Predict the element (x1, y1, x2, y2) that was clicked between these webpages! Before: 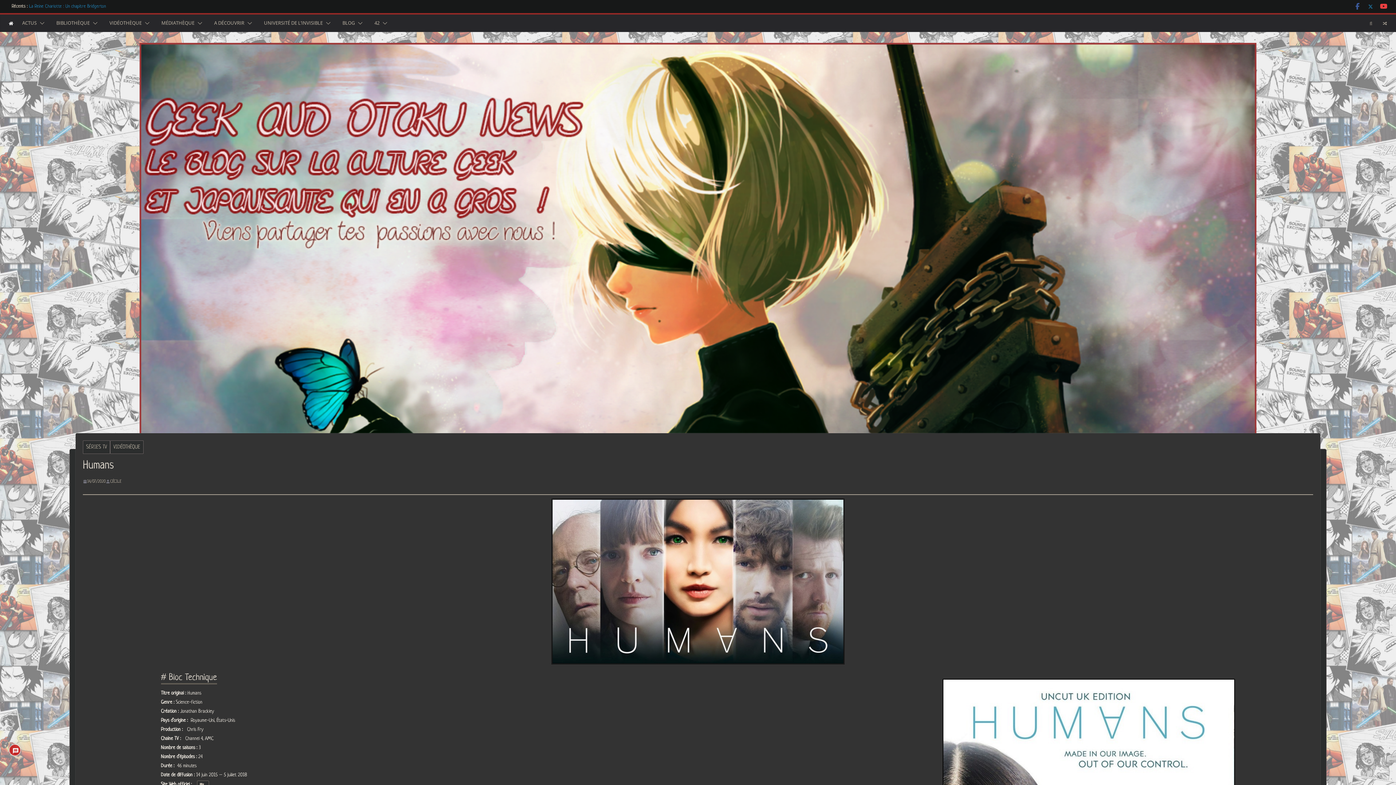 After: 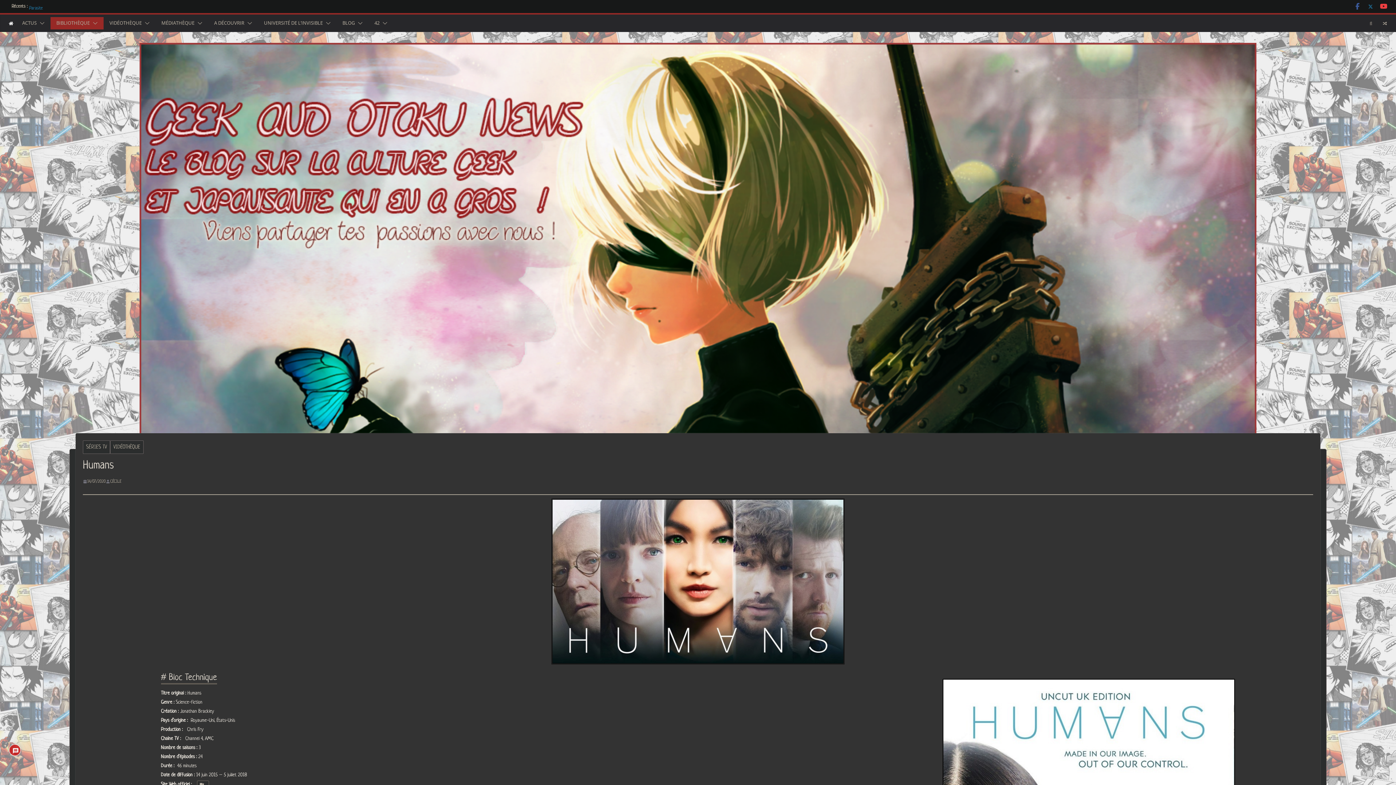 Action: bbox: (89, 20, 97, 25)